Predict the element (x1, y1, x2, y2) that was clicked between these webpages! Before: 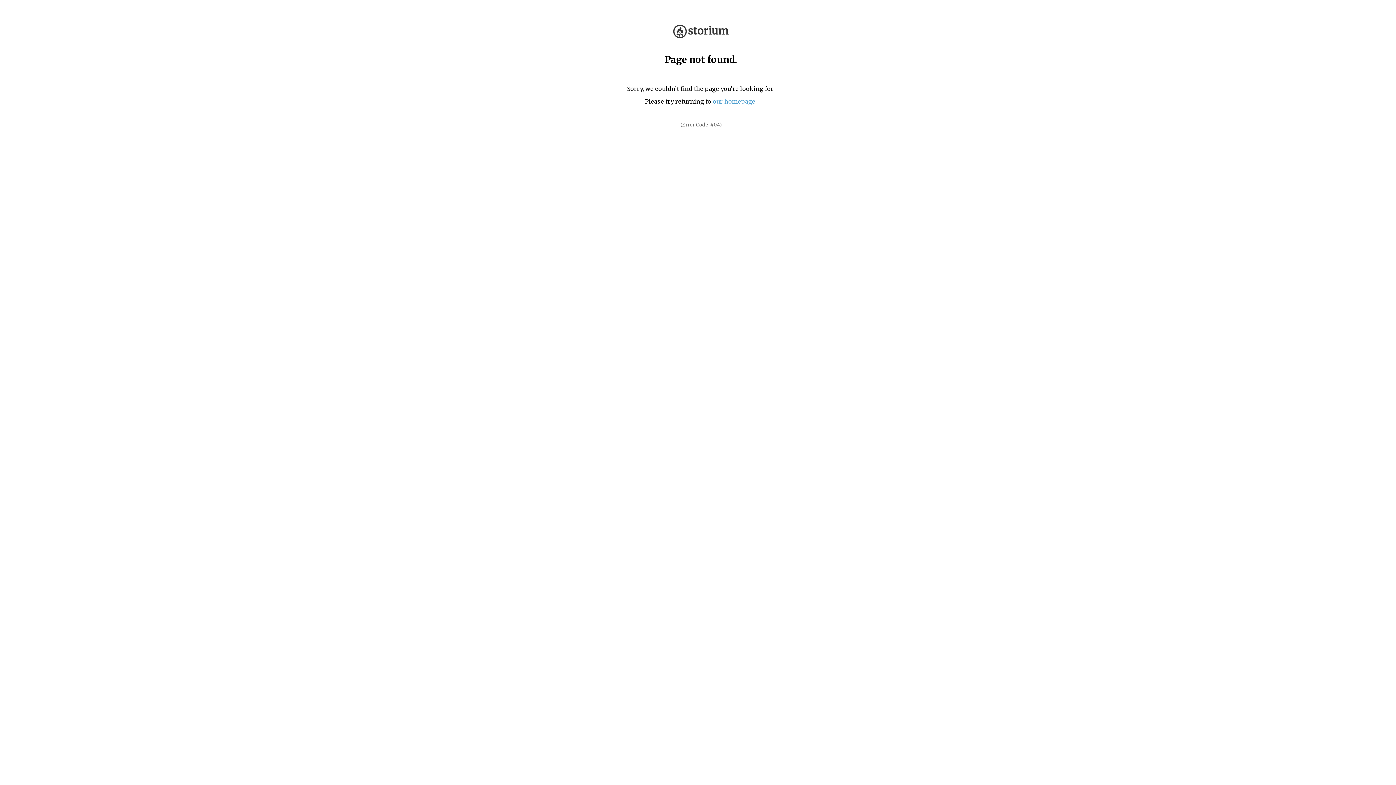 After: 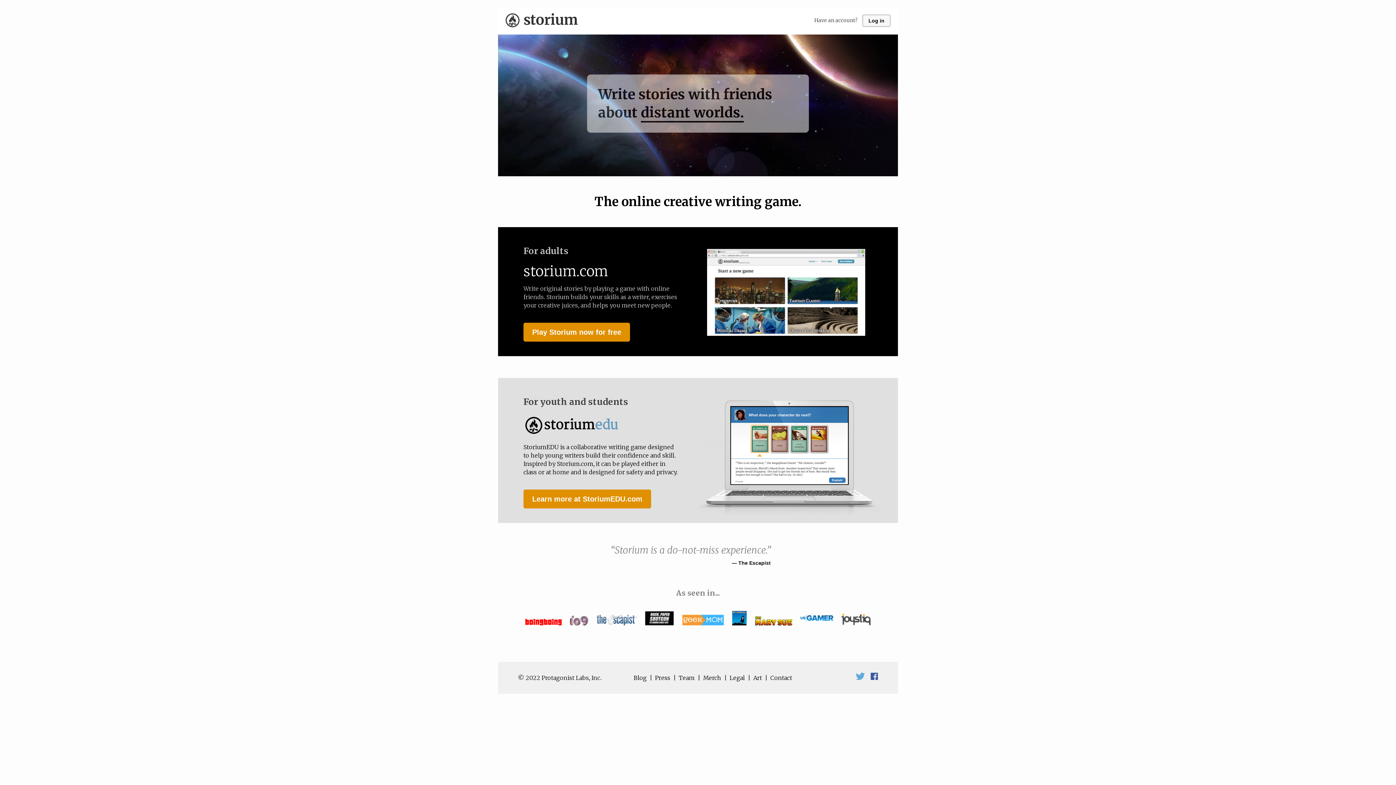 Action: bbox: (673, 32, 728, 39)